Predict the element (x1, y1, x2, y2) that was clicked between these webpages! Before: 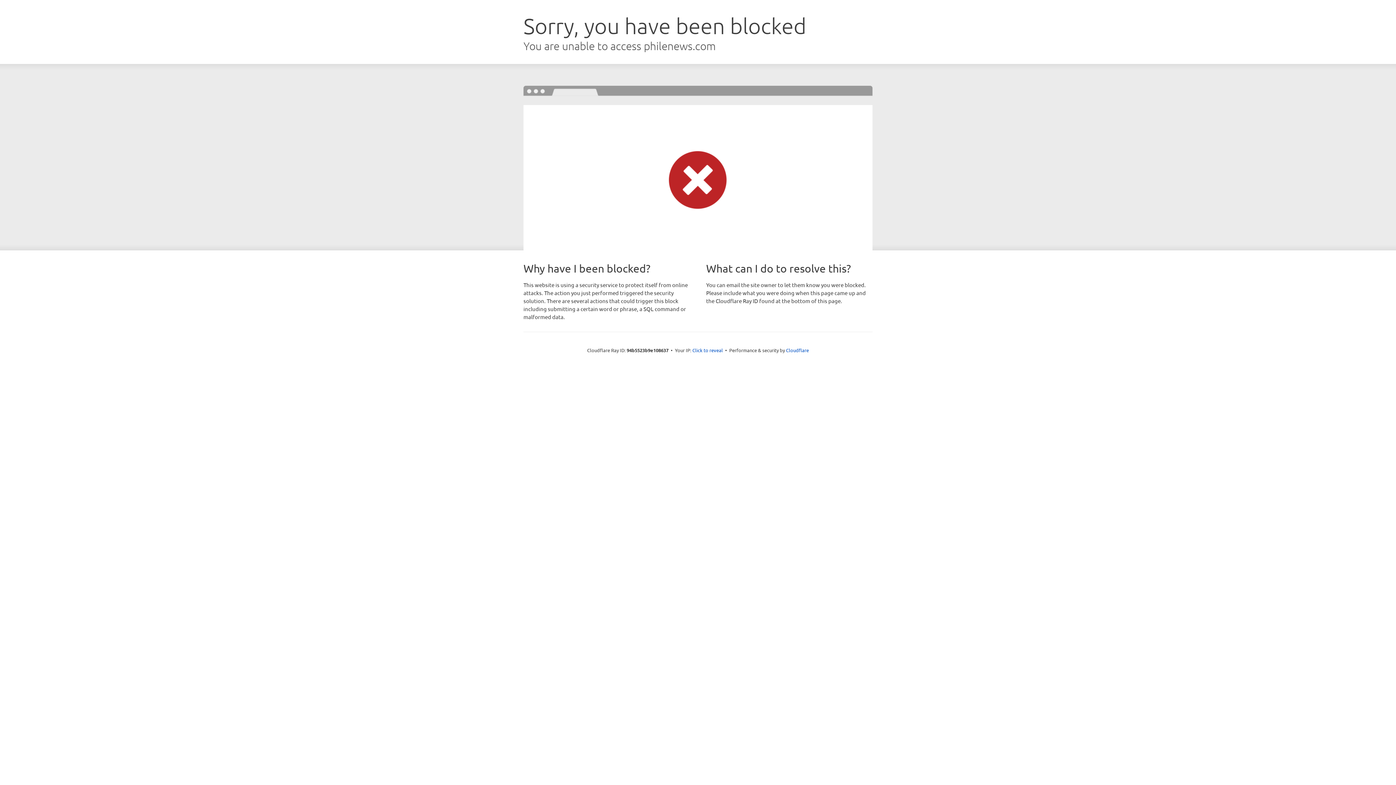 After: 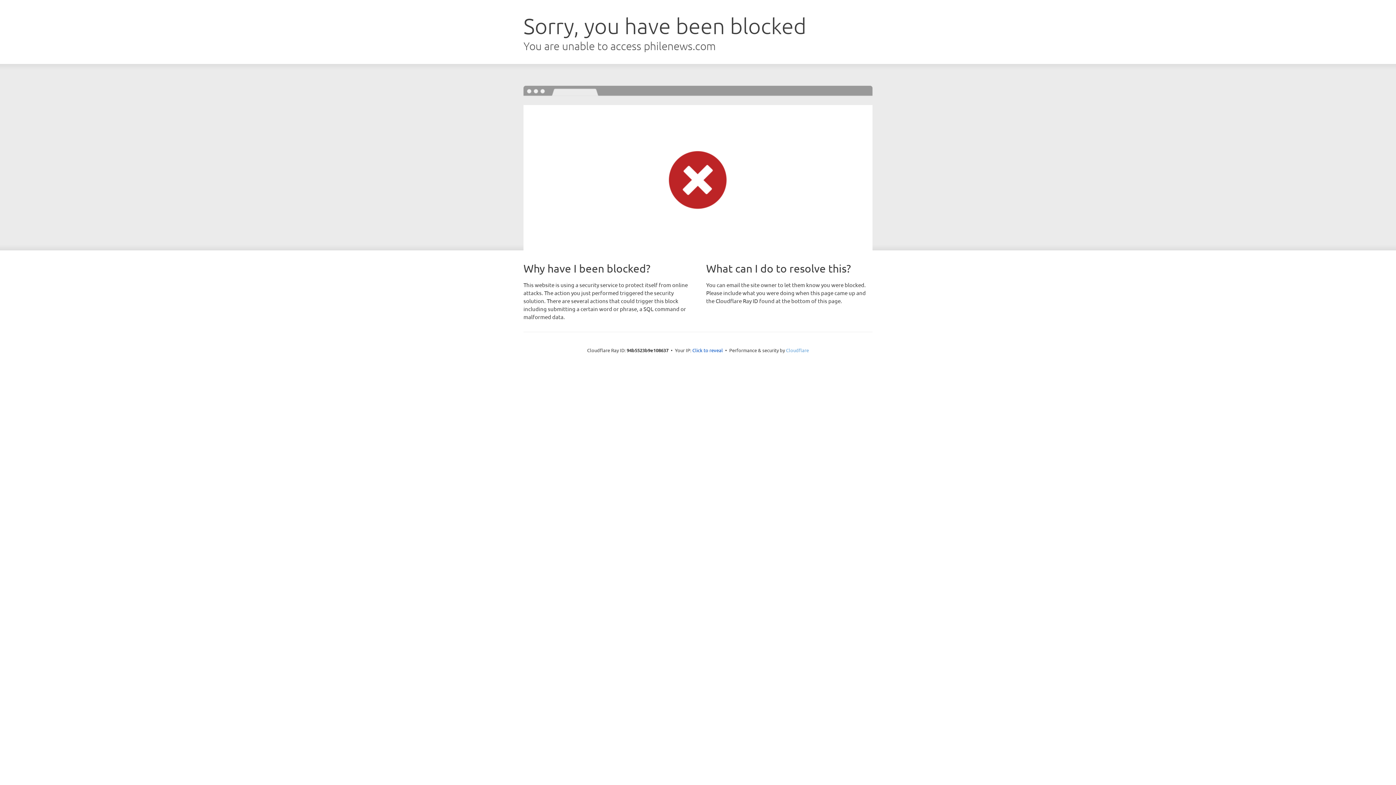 Action: bbox: (786, 347, 809, 353) label: Cloudflare